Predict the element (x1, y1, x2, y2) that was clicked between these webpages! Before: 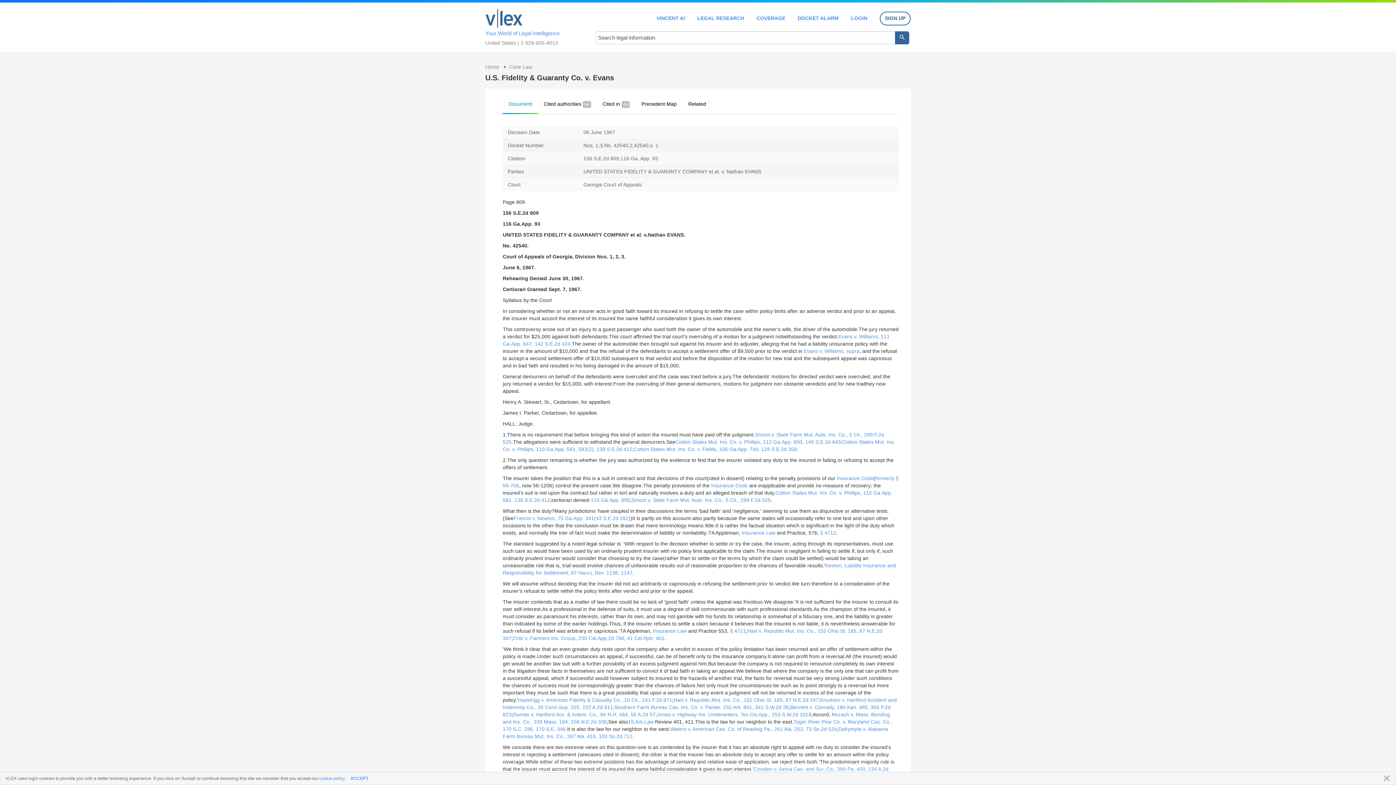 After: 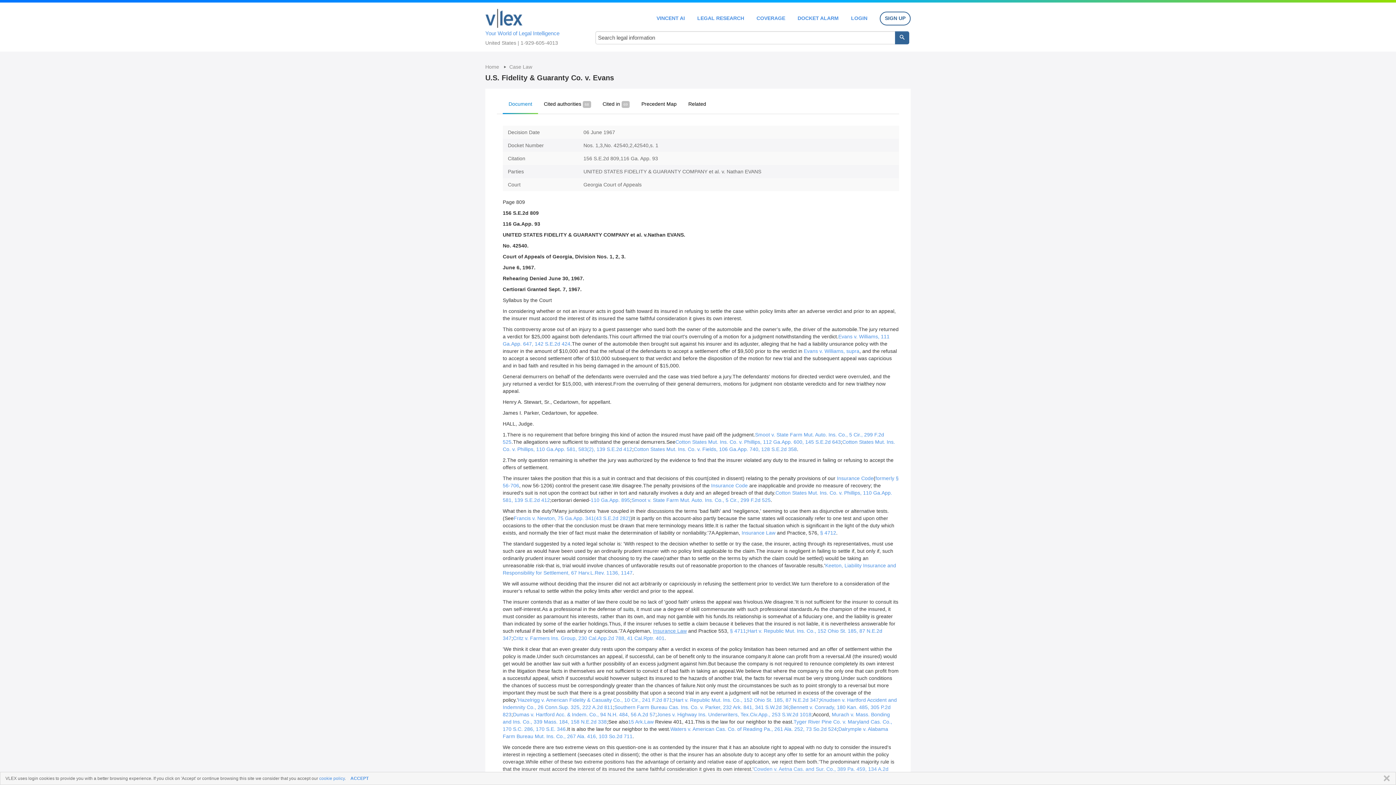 Action: label: Insurance Law bbox: (653, 628, 686, 634)